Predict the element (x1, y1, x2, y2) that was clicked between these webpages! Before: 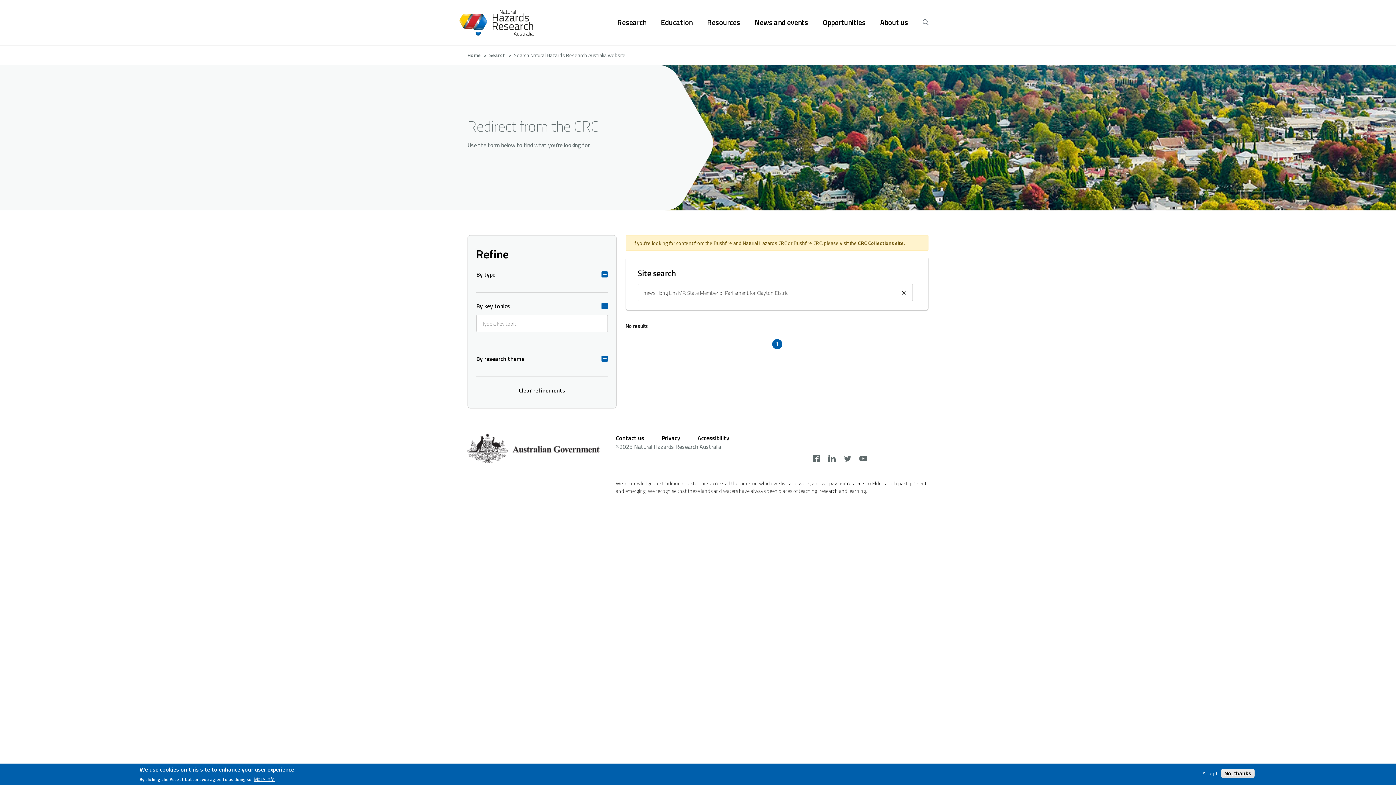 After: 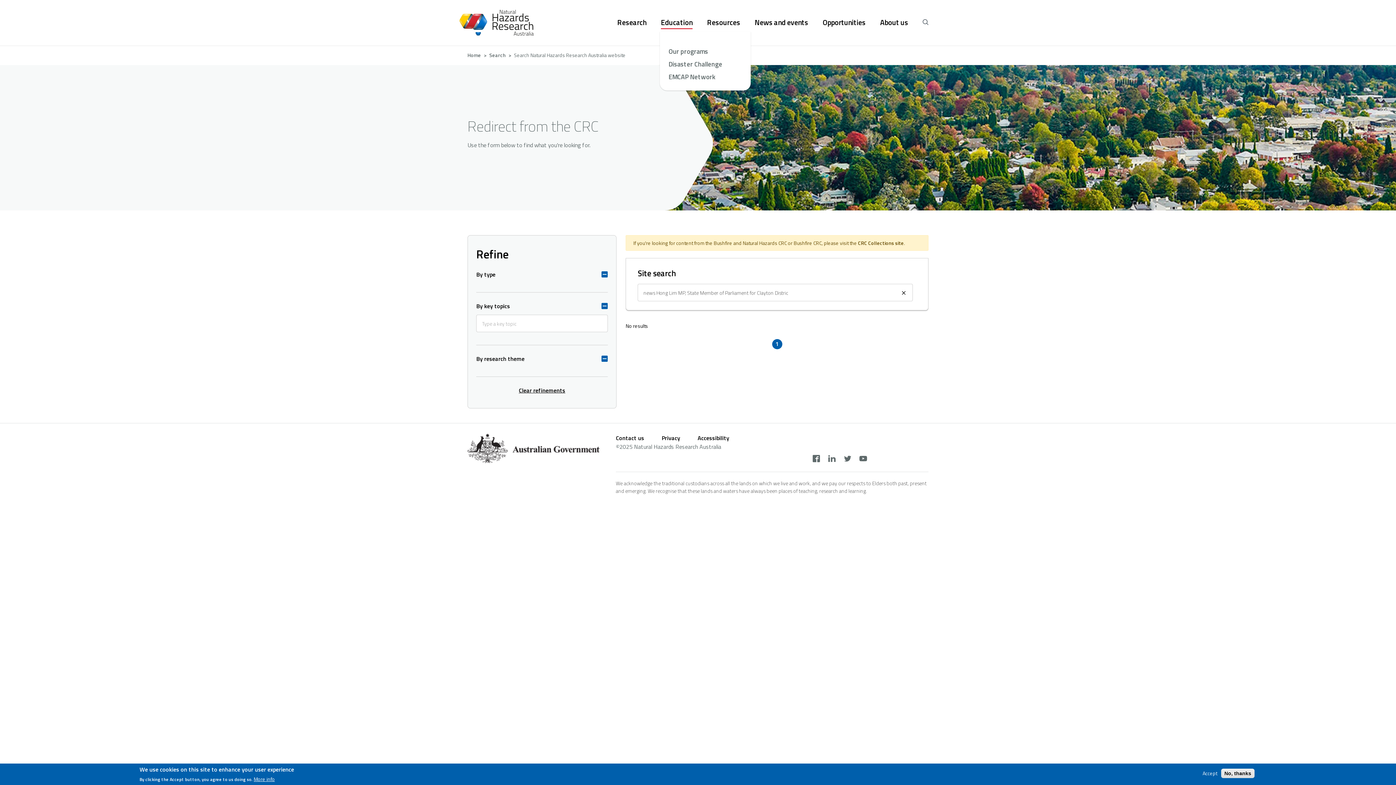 Action: bbox: (661, 17, 692, 28) label: Education